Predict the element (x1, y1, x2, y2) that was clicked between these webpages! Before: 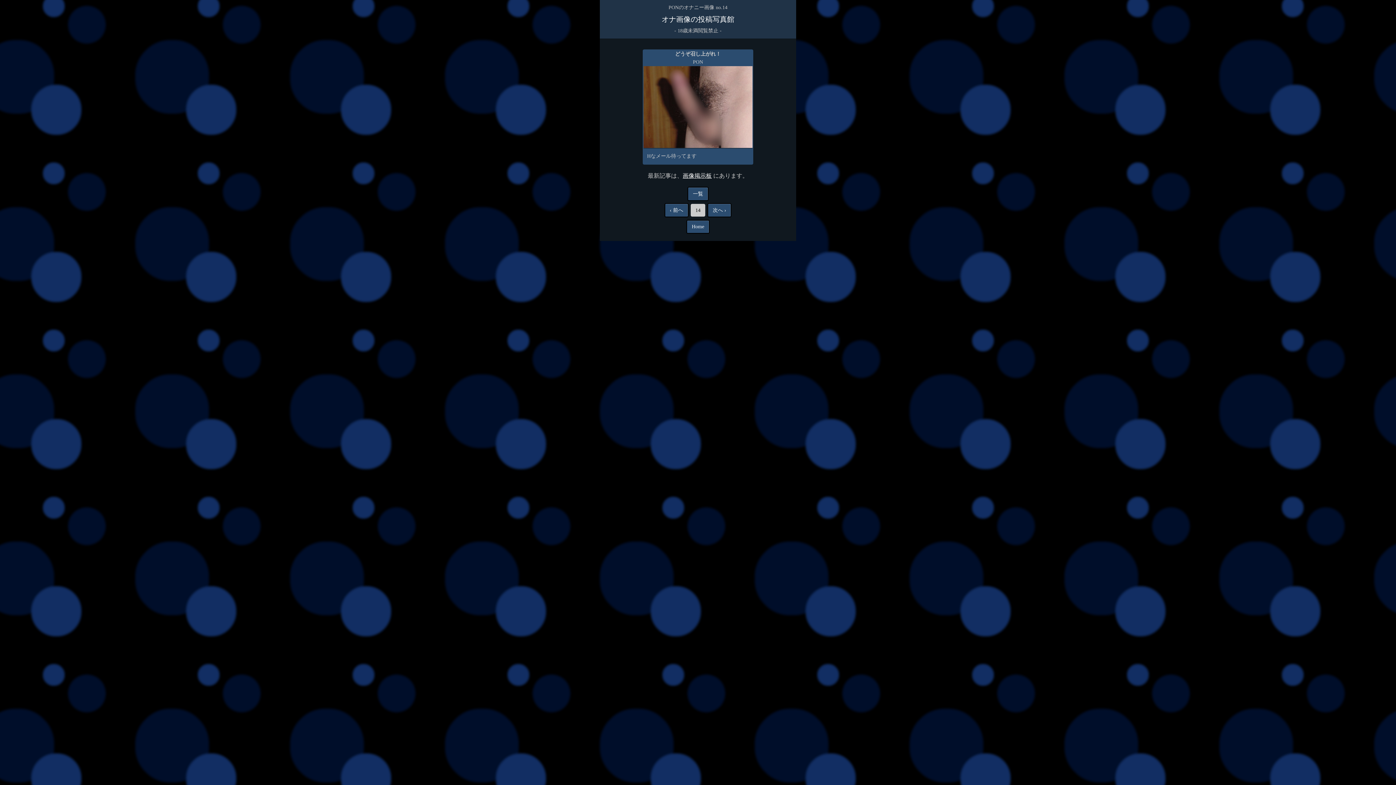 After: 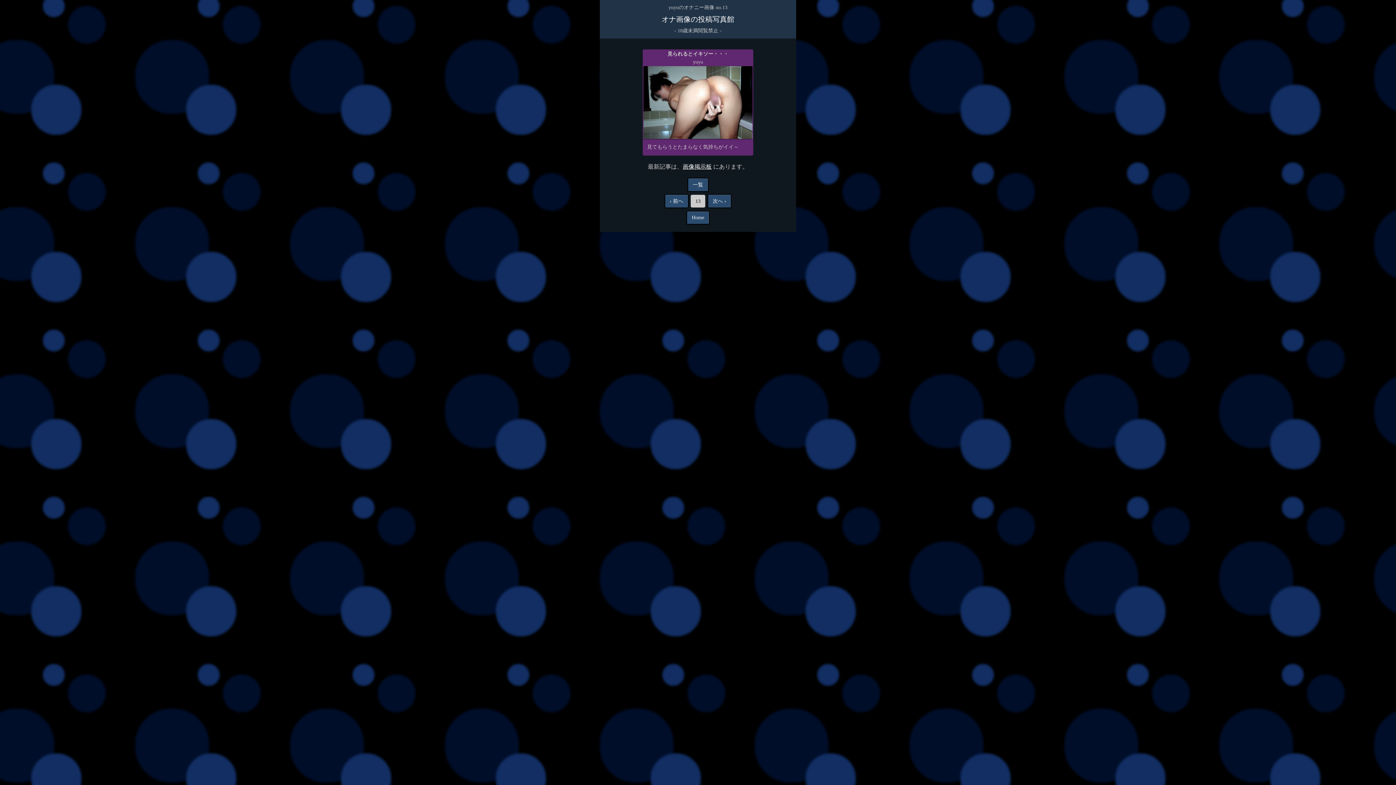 Action: label: ‹ 前へ bbox: (664, 203, 688, 217)